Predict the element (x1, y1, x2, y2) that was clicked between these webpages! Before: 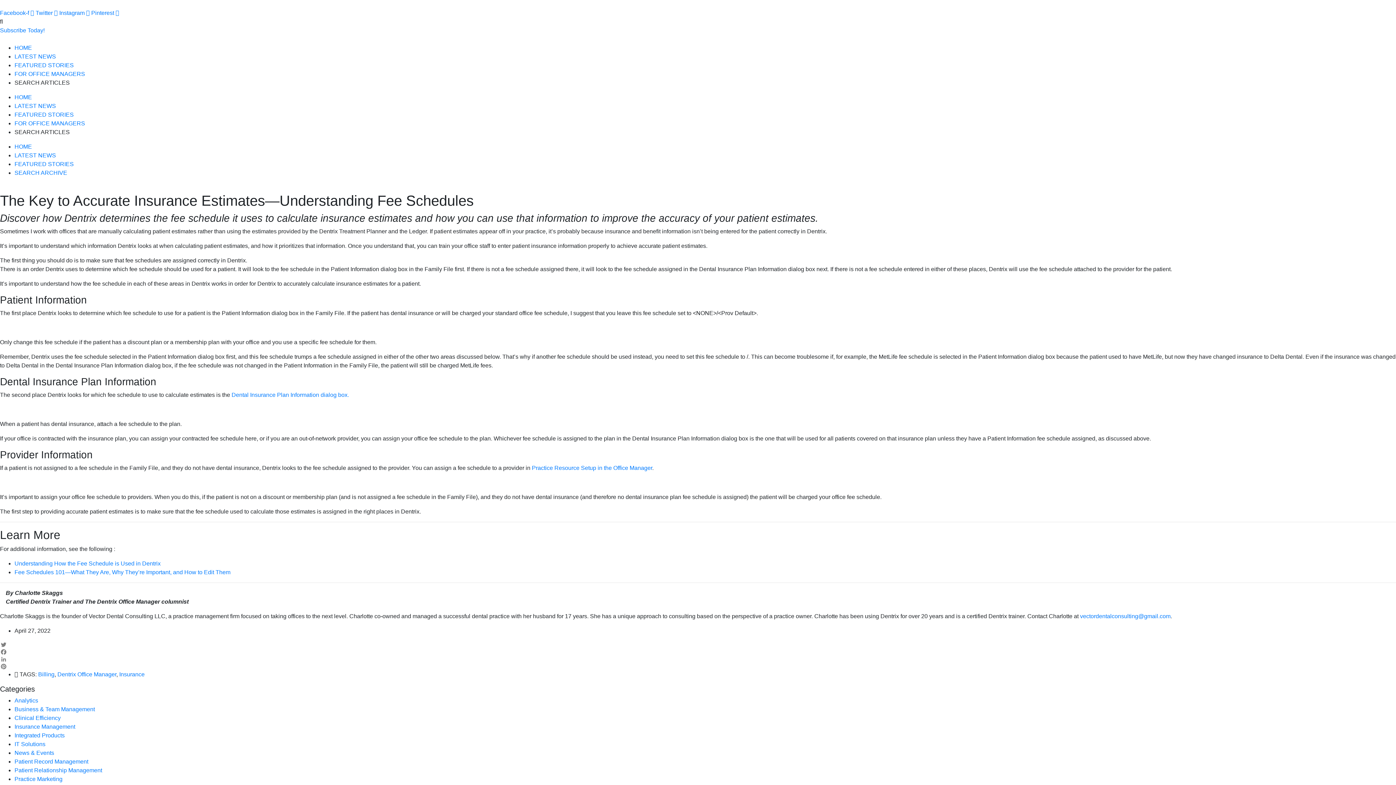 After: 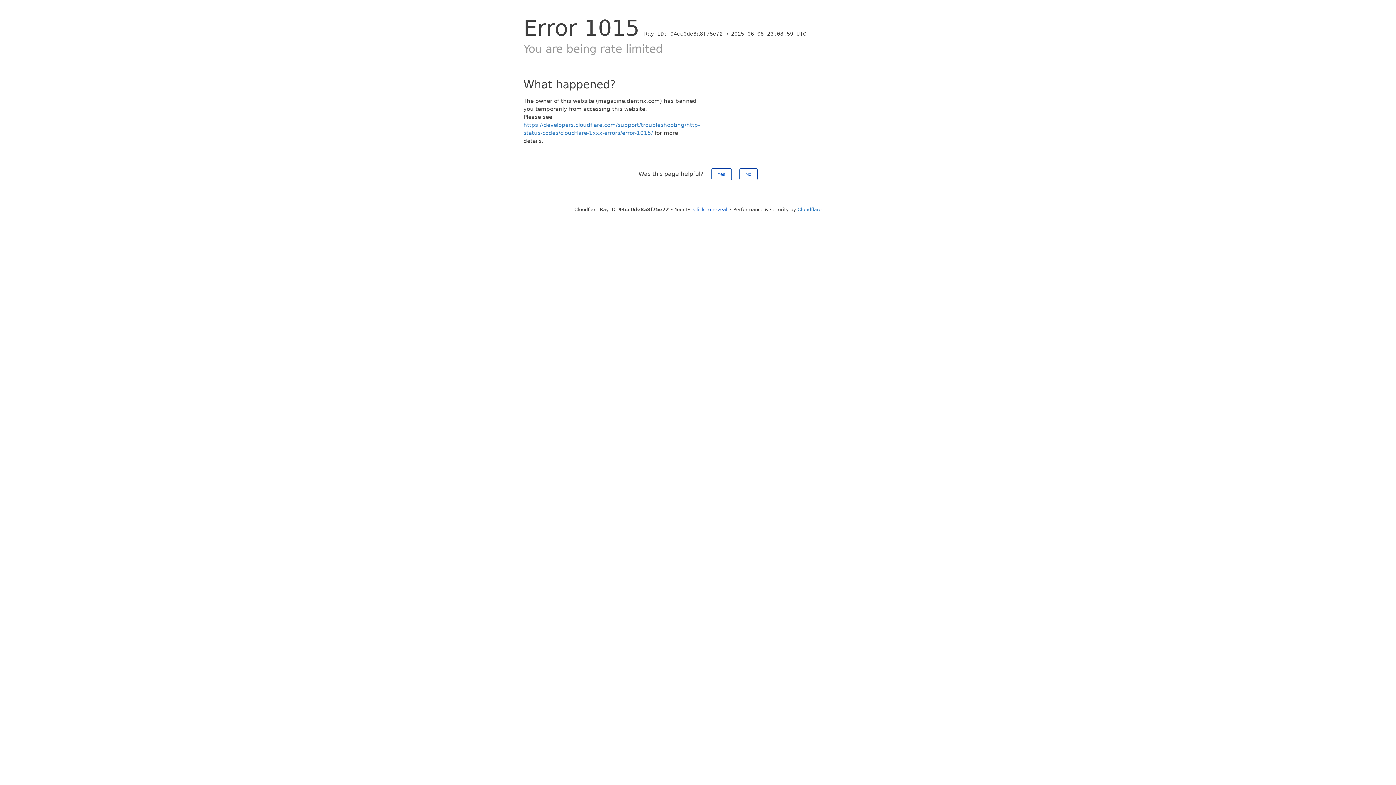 Action: label: News & Events bbox: (14, 750, 54, 756)